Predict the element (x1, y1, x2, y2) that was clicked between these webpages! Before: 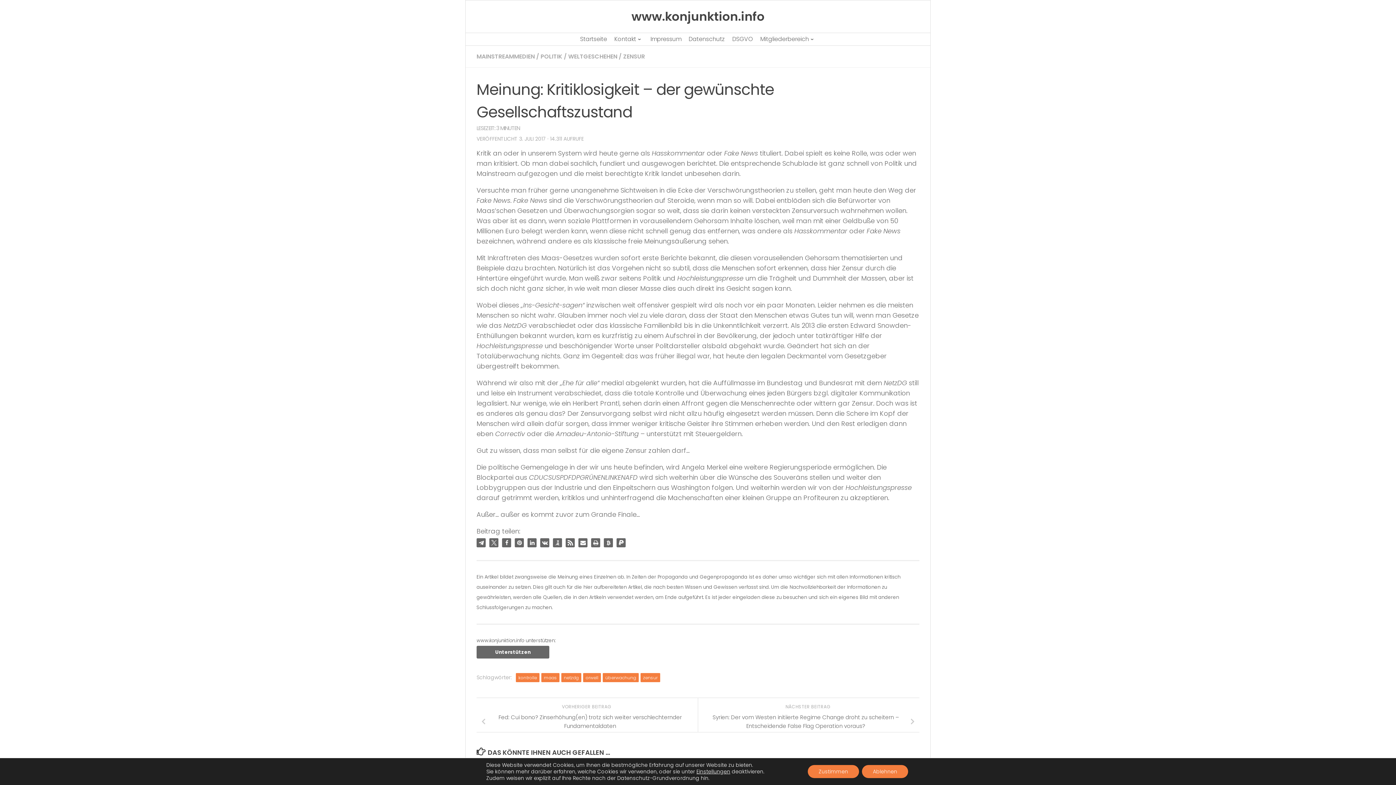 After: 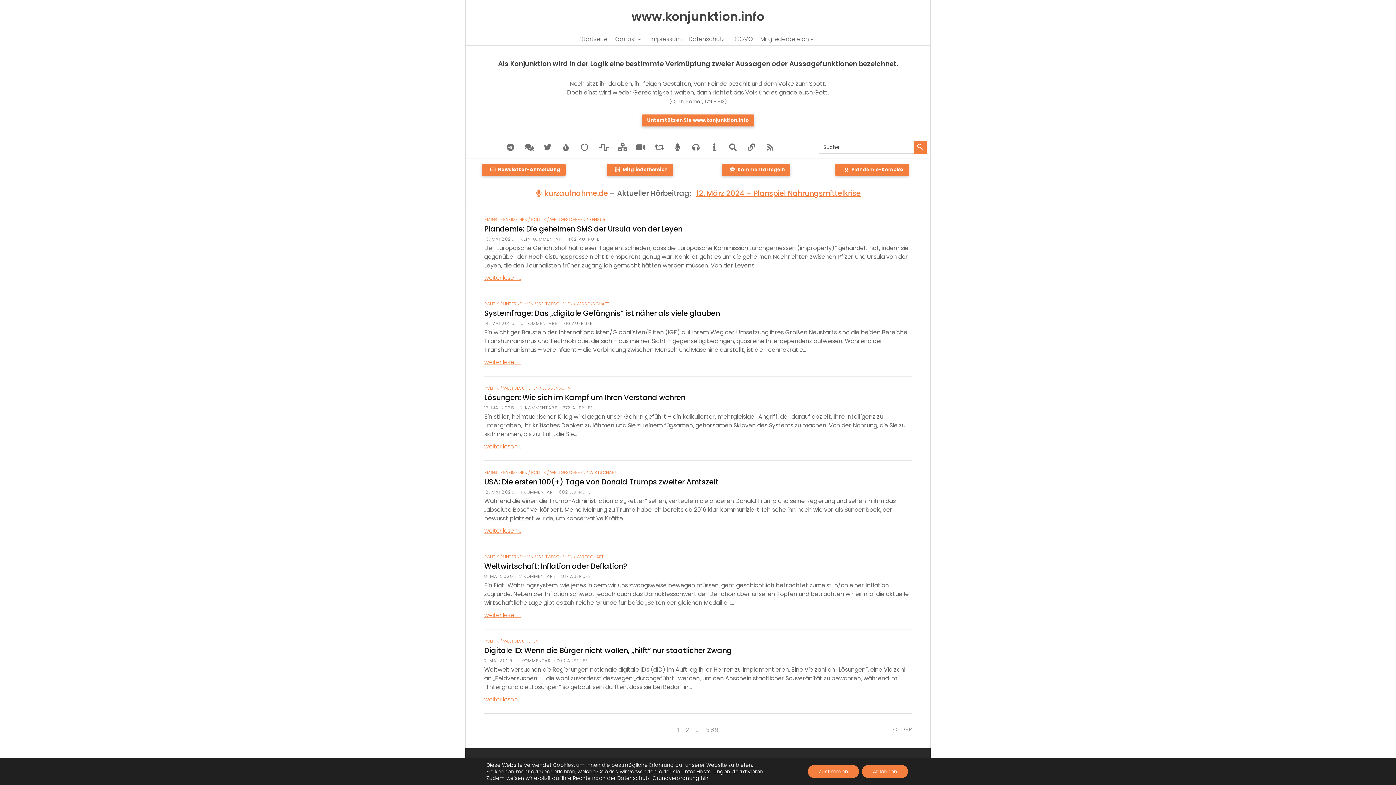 Action: bbox: (578, 32, 608, 45) label: Startseite